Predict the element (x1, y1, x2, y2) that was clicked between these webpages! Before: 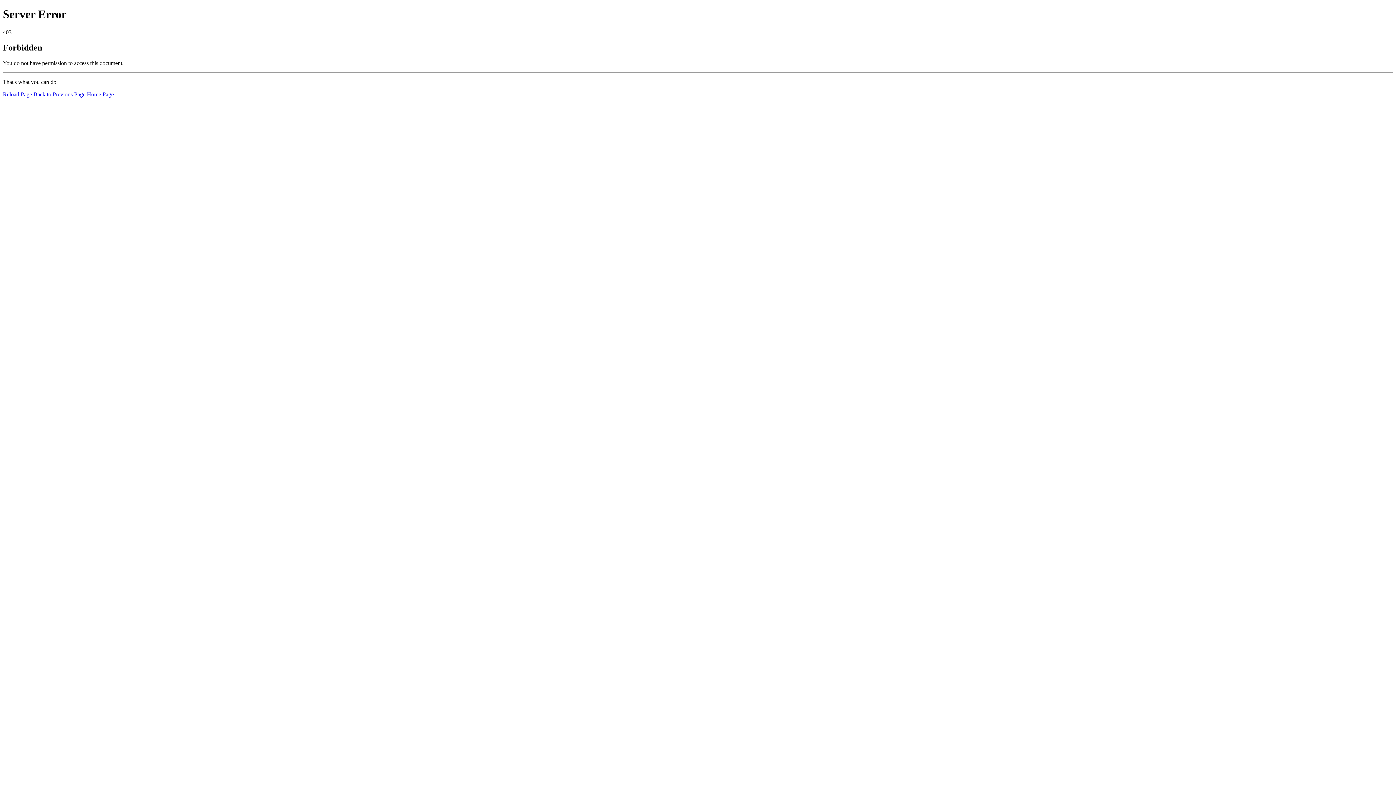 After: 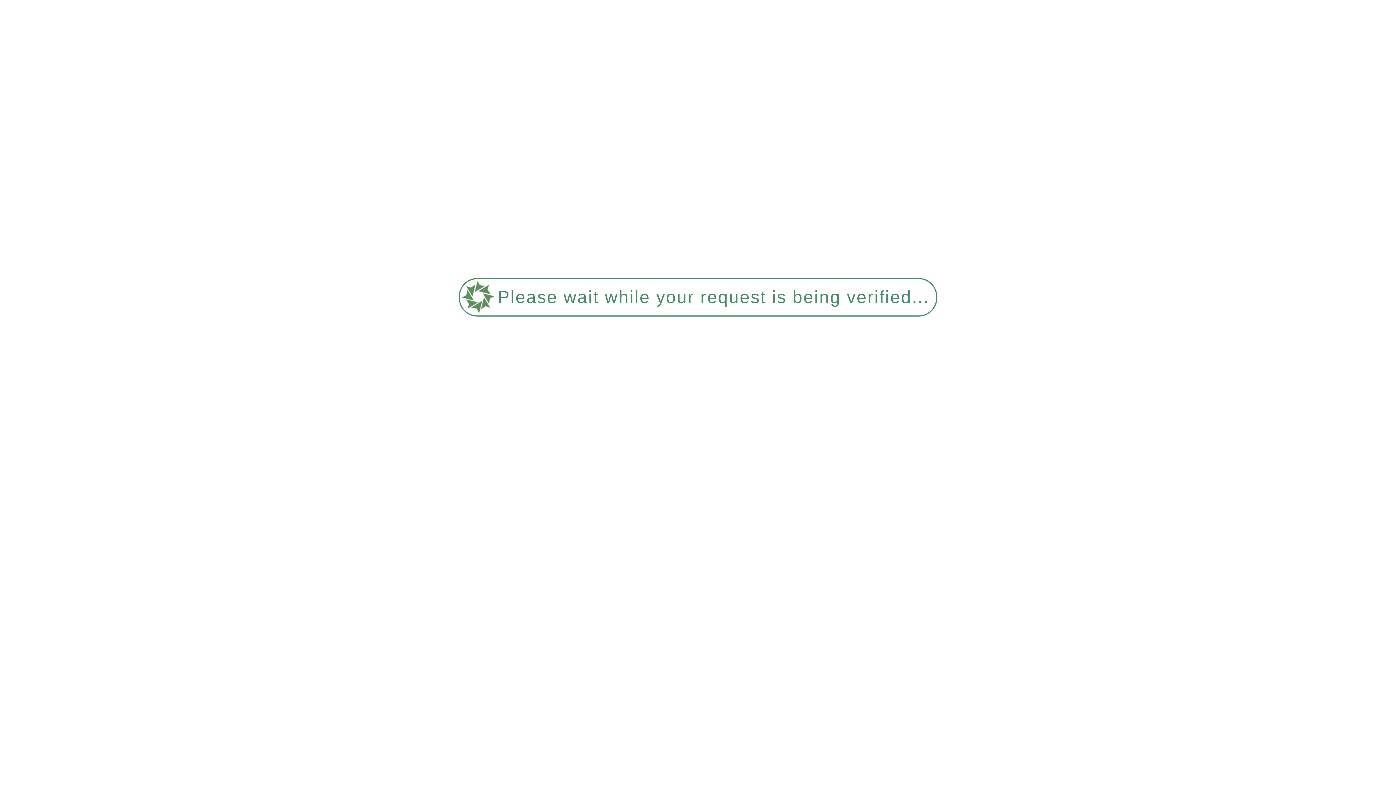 Action: label: Home Page bbox: (86, 91, 113, 97)